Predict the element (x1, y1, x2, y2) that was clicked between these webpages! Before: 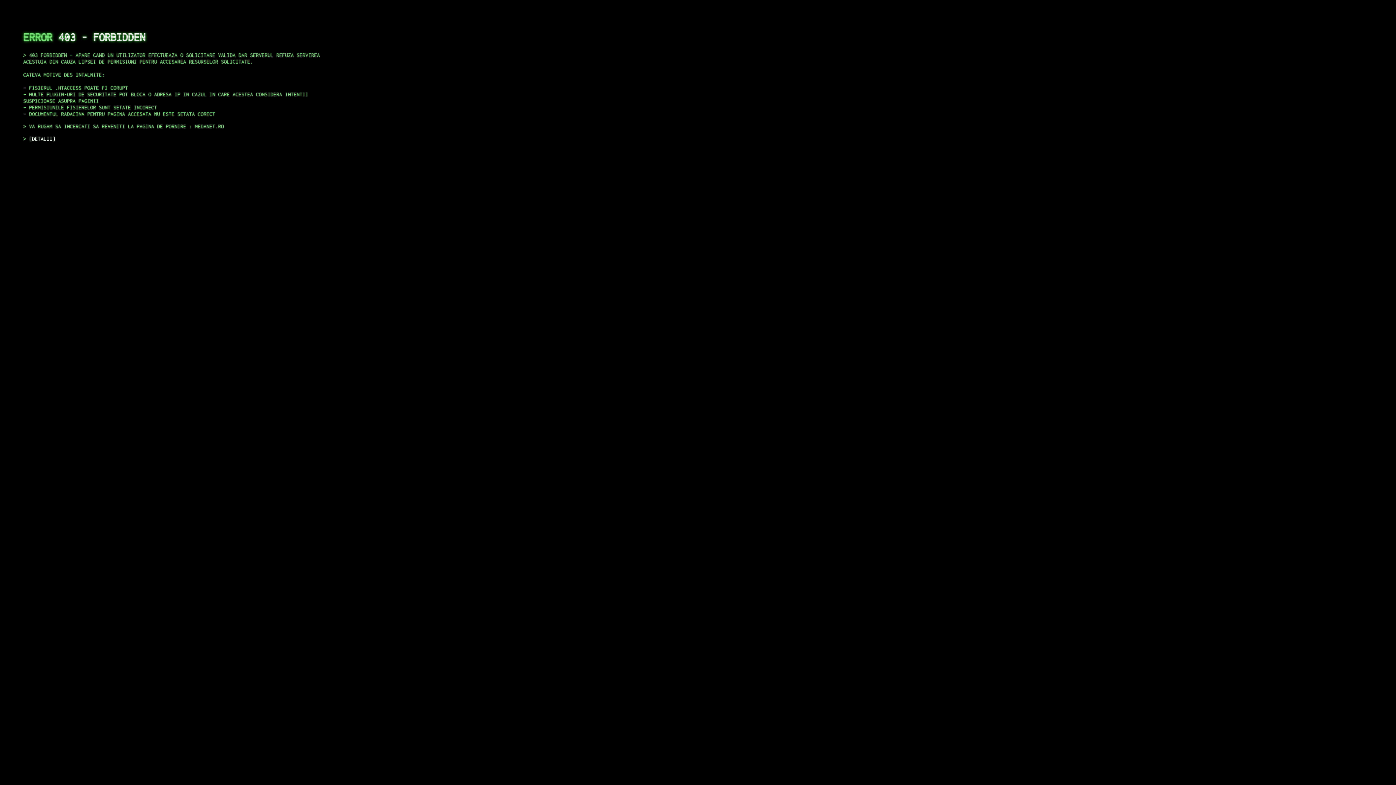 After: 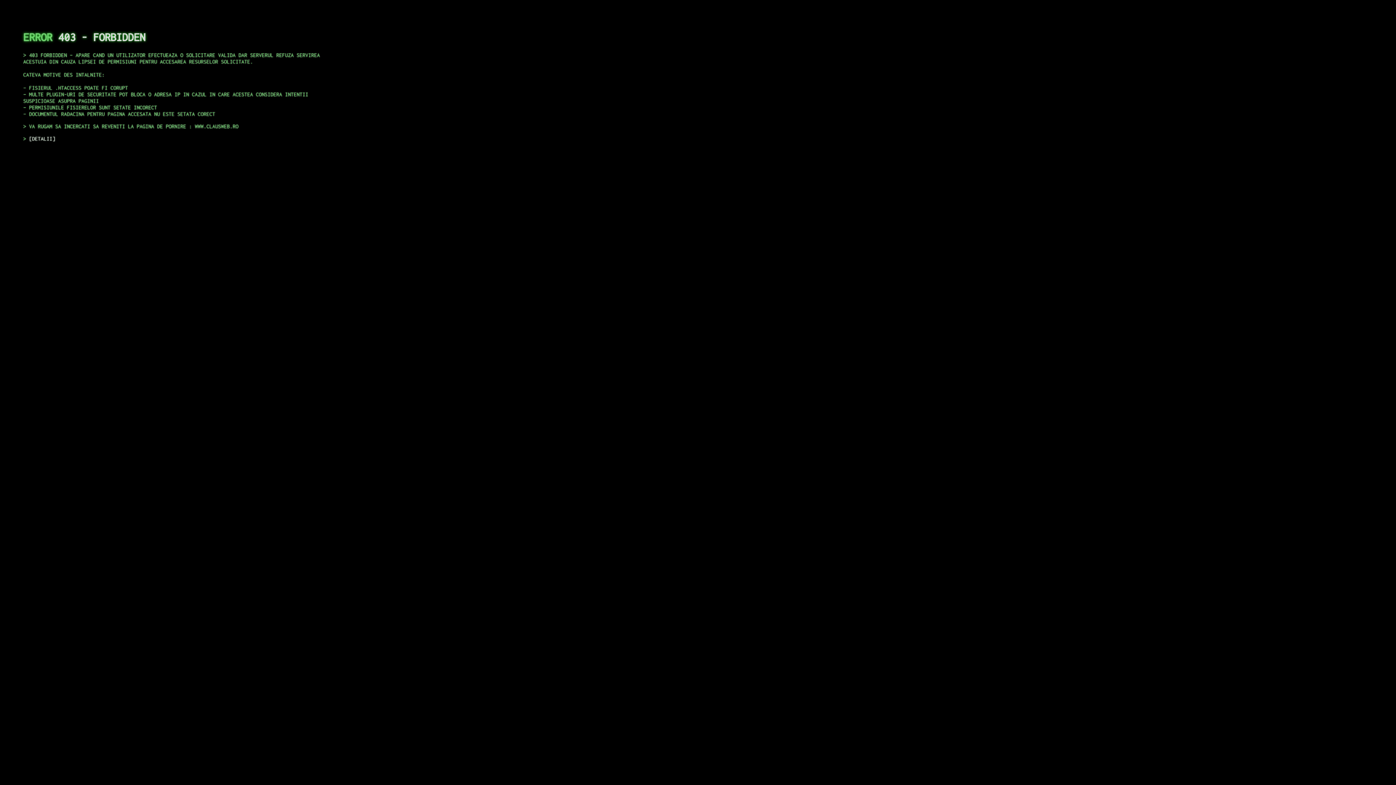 Action: label: DETALII bbox: (29, 135, 55, 141)